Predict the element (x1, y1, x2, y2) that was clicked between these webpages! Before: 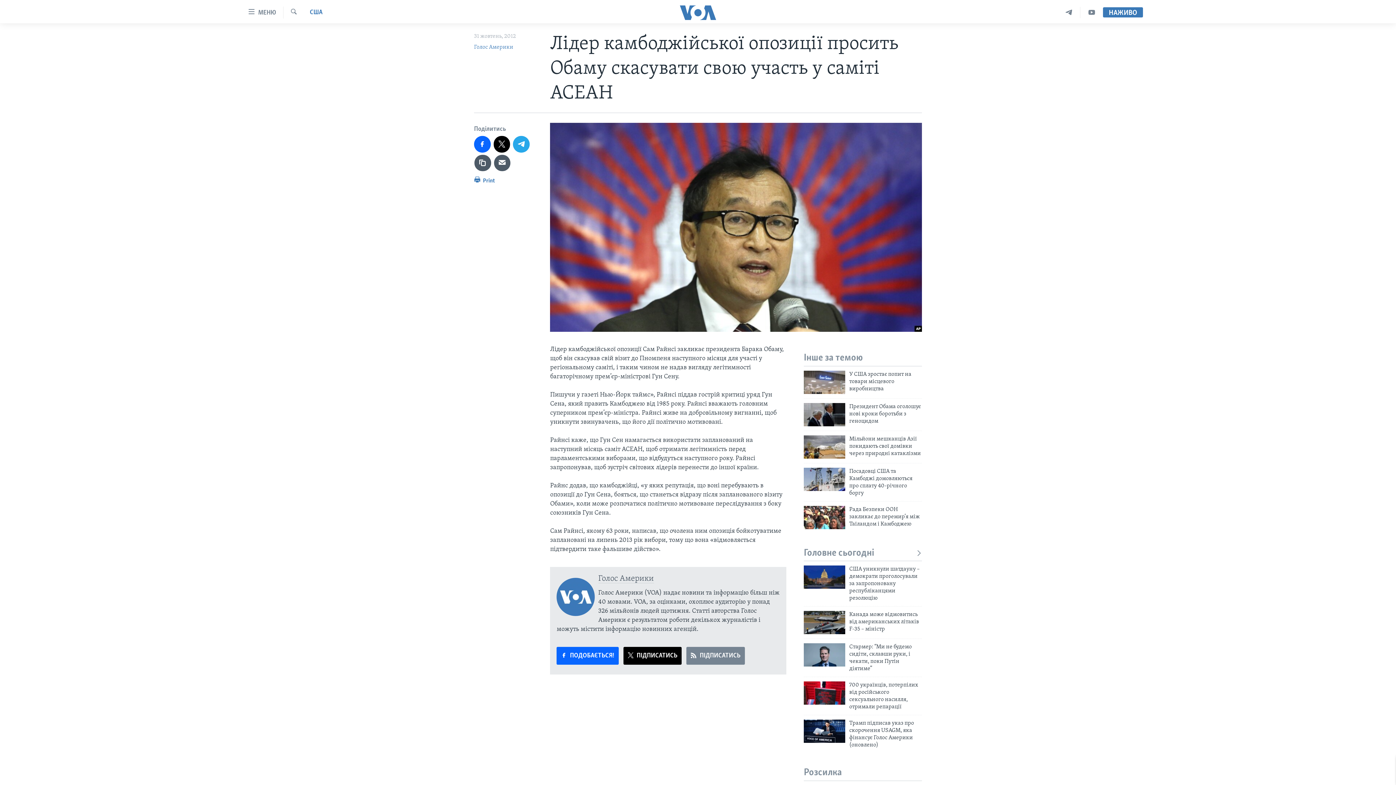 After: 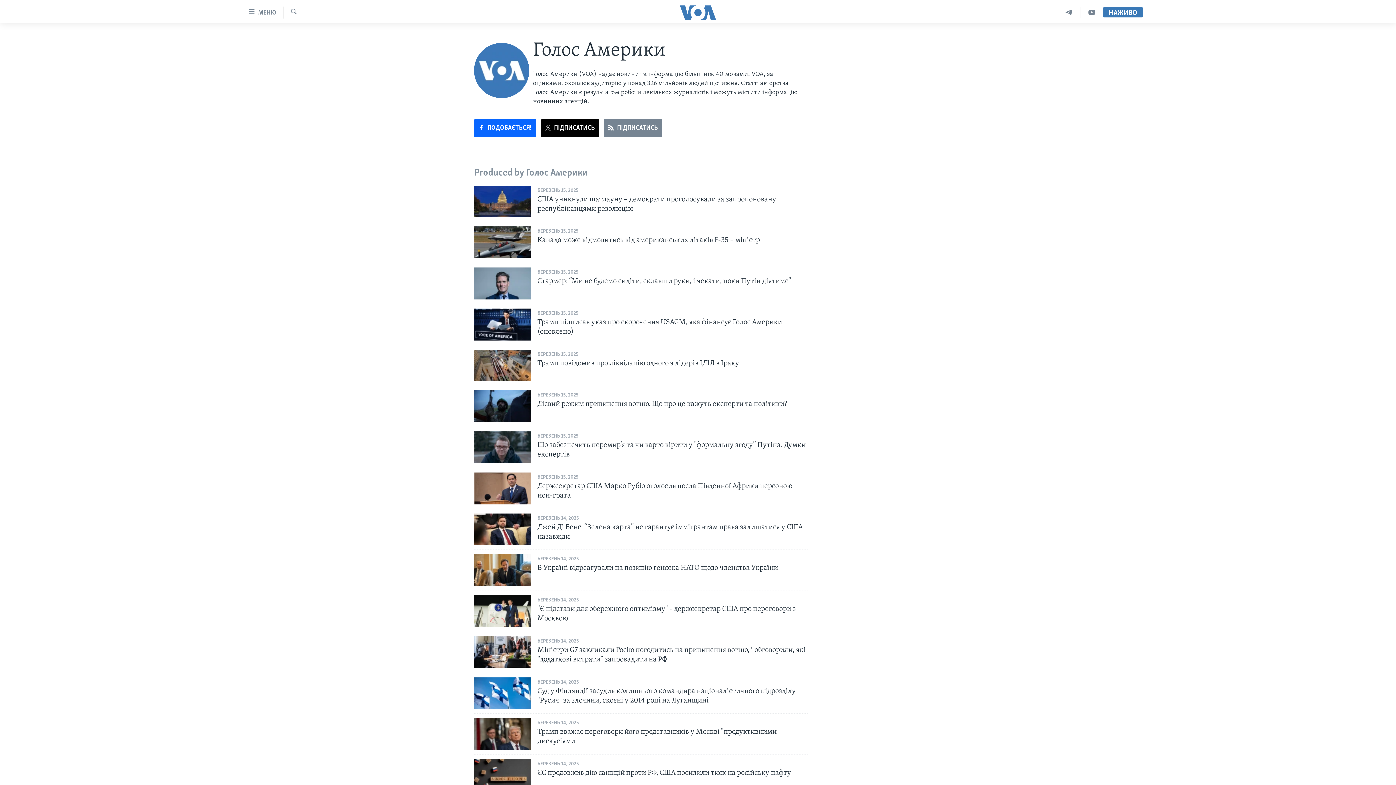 Action: bbox: (556, 578, 594, 616)